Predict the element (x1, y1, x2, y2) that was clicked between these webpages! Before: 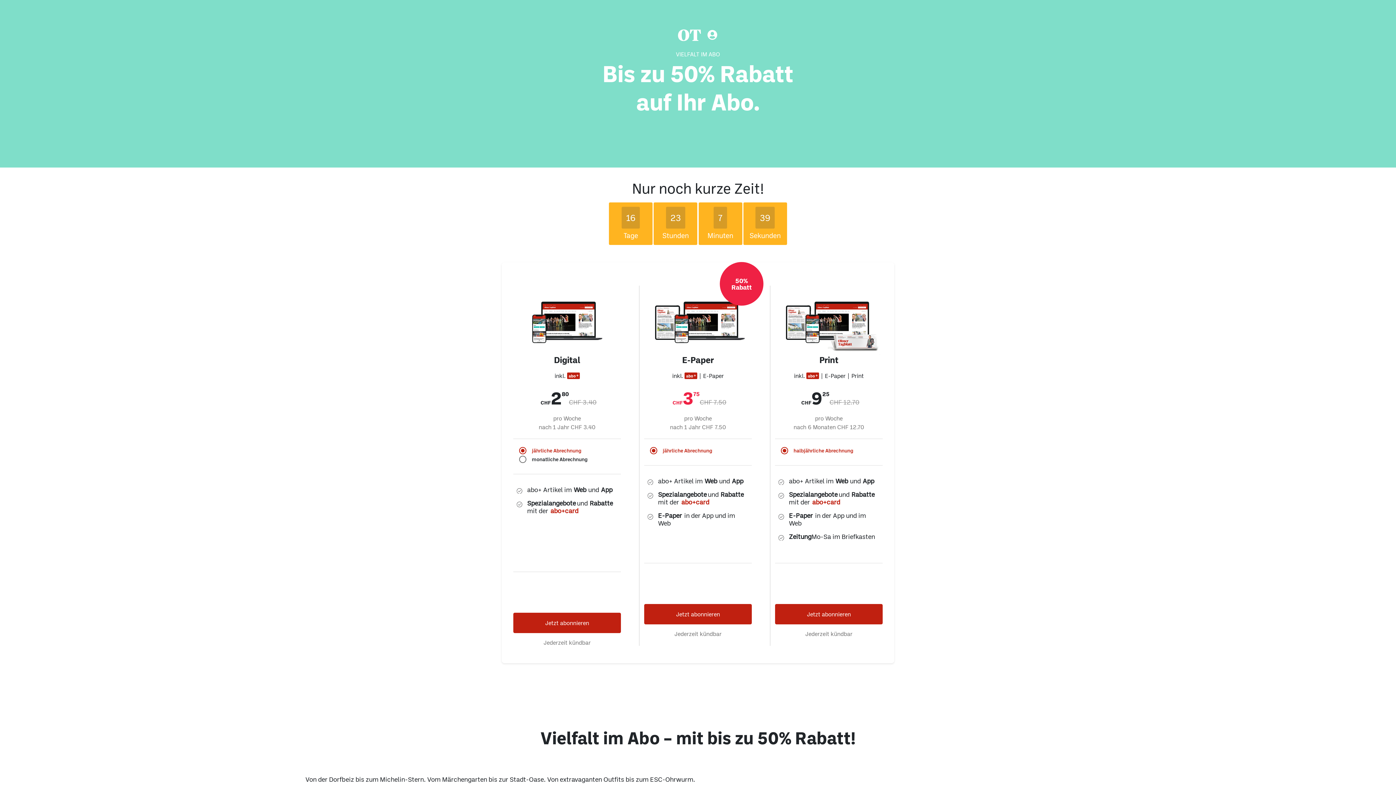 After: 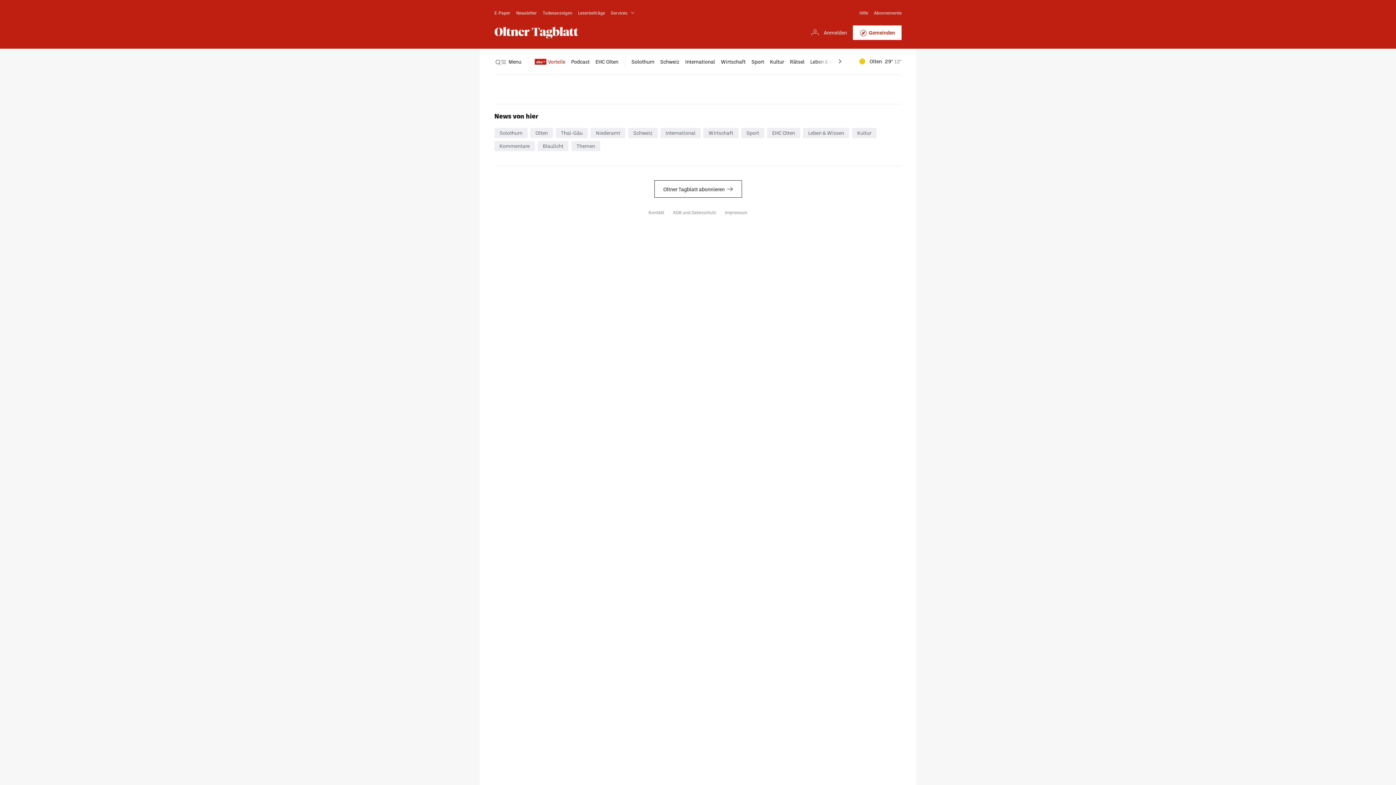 Action: bbox: (775, 555, 882, 575) label: Jetzt abonnieren